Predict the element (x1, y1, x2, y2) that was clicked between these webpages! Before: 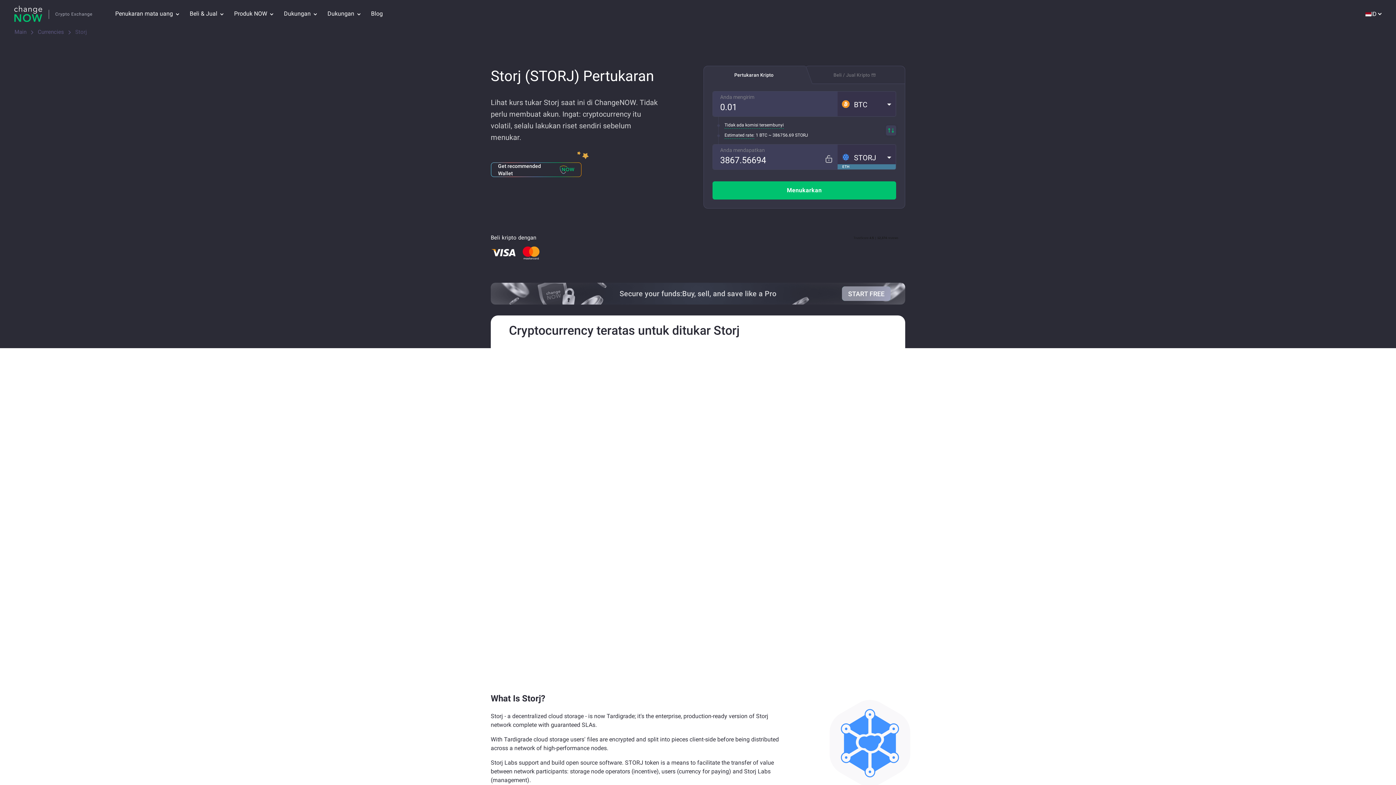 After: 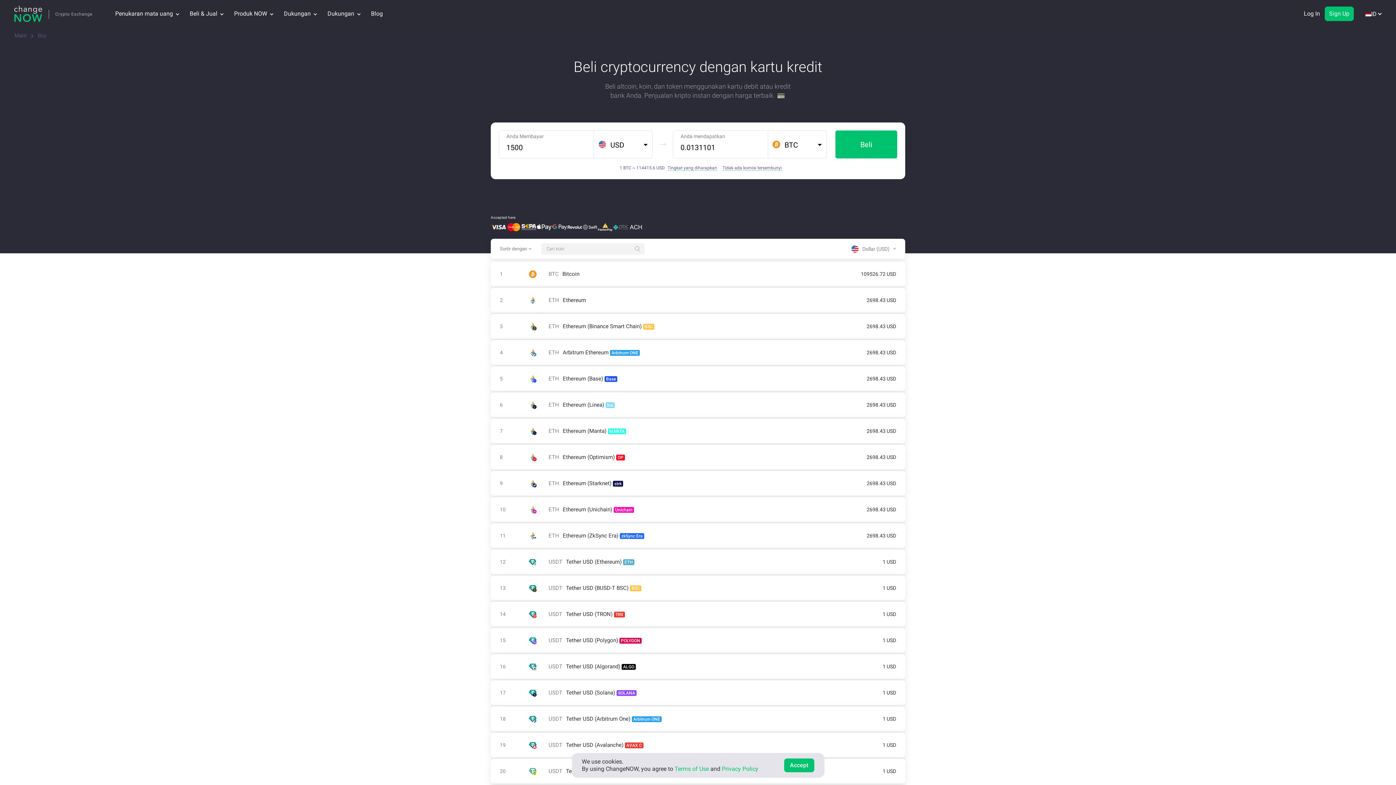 Action: label: Beli kripto dengan bbox: (490, 232, 540, 260)